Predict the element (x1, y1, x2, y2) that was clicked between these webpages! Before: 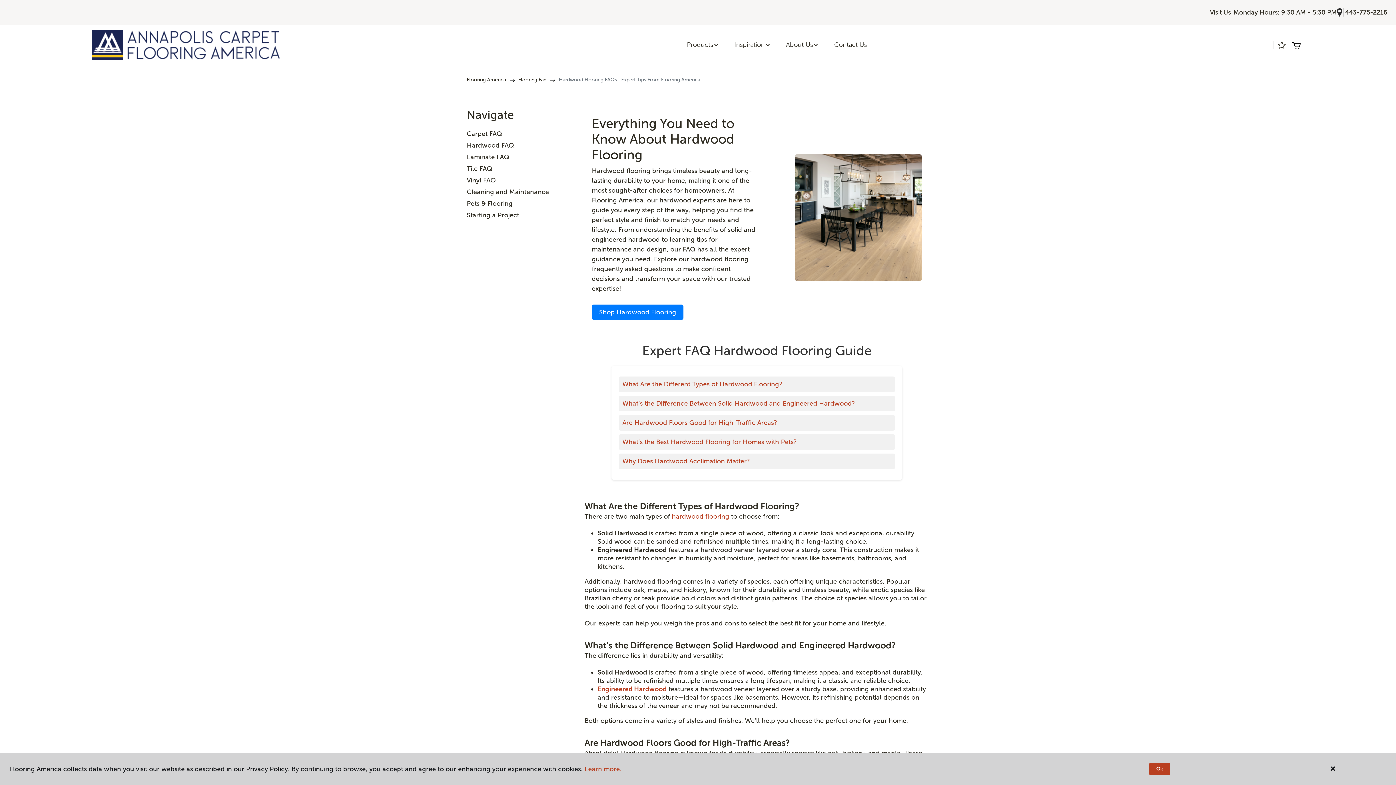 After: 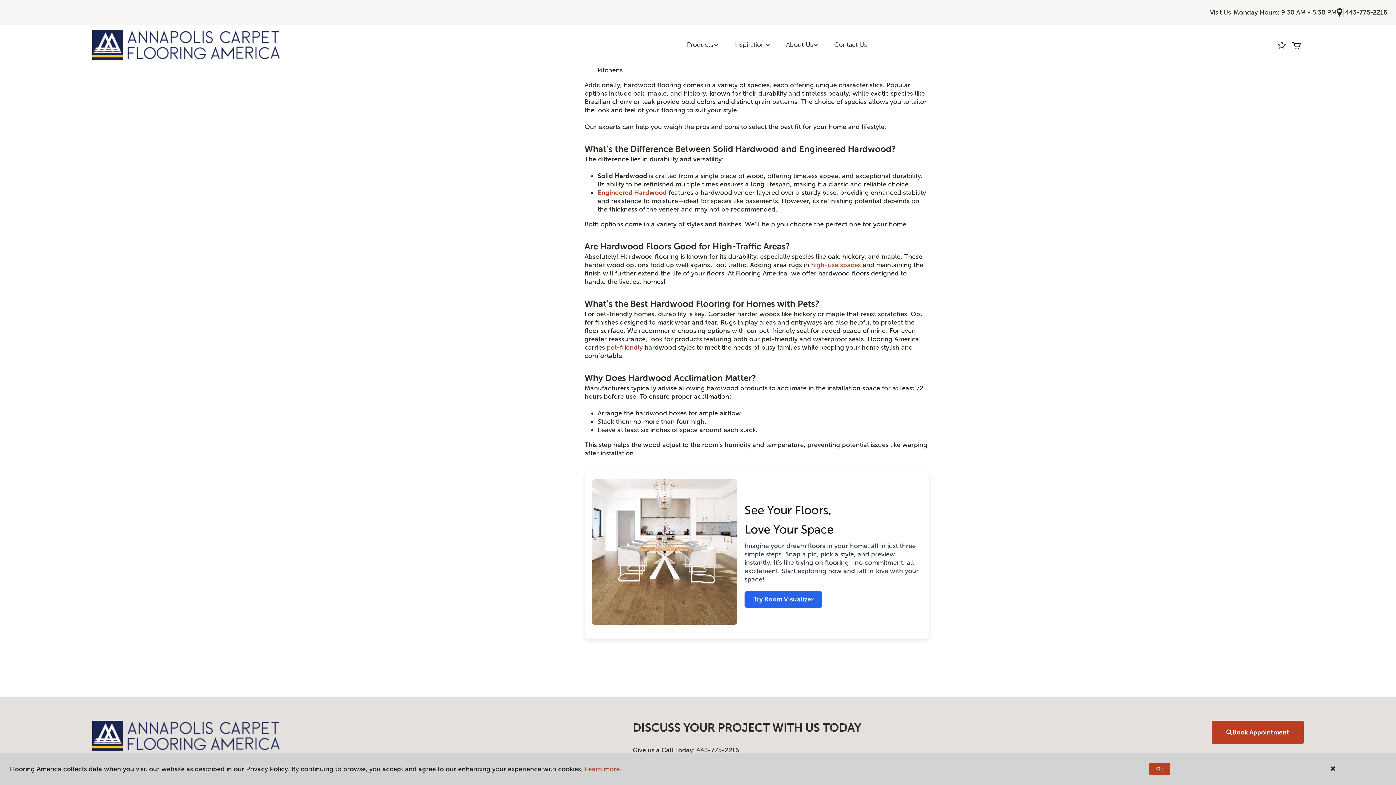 Action: bbox: (670, 512, 672, 520) label:  